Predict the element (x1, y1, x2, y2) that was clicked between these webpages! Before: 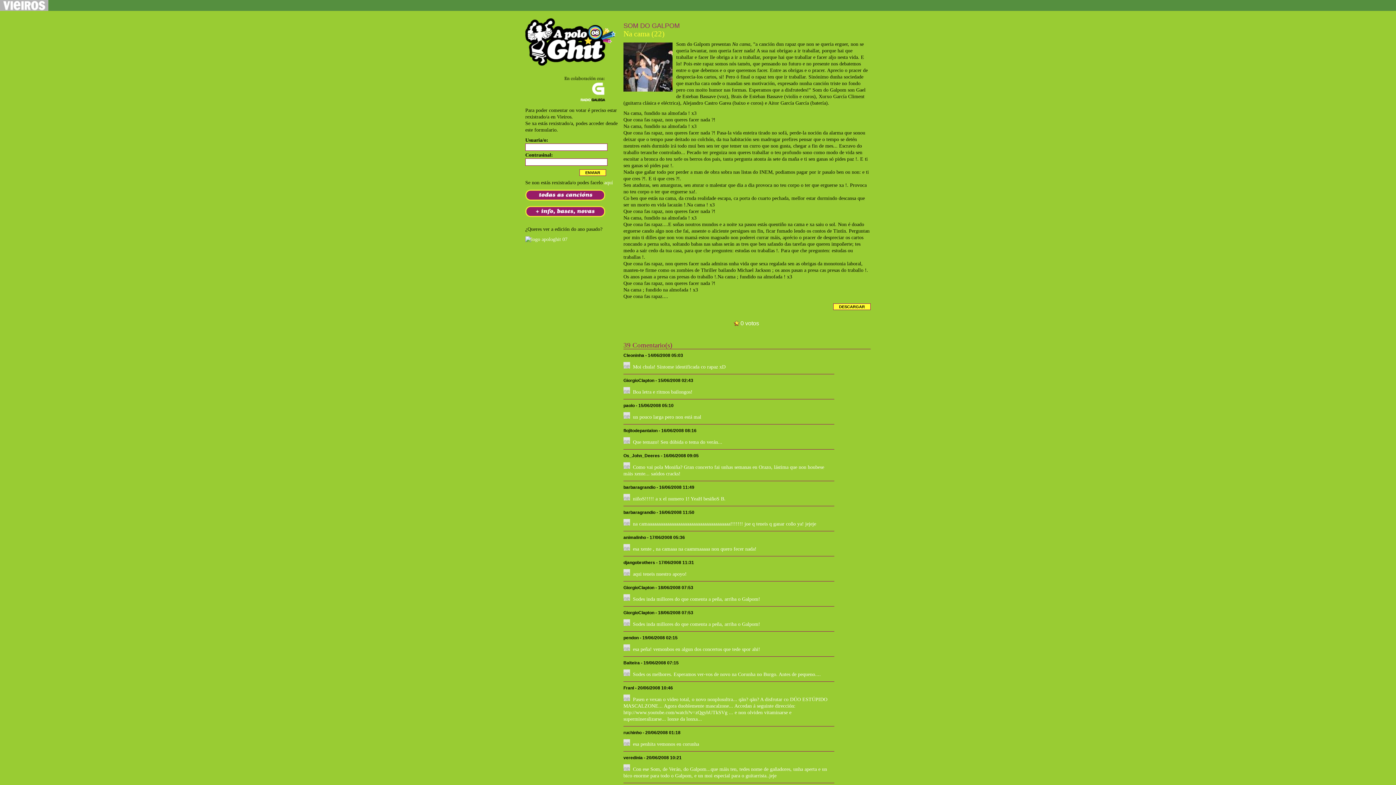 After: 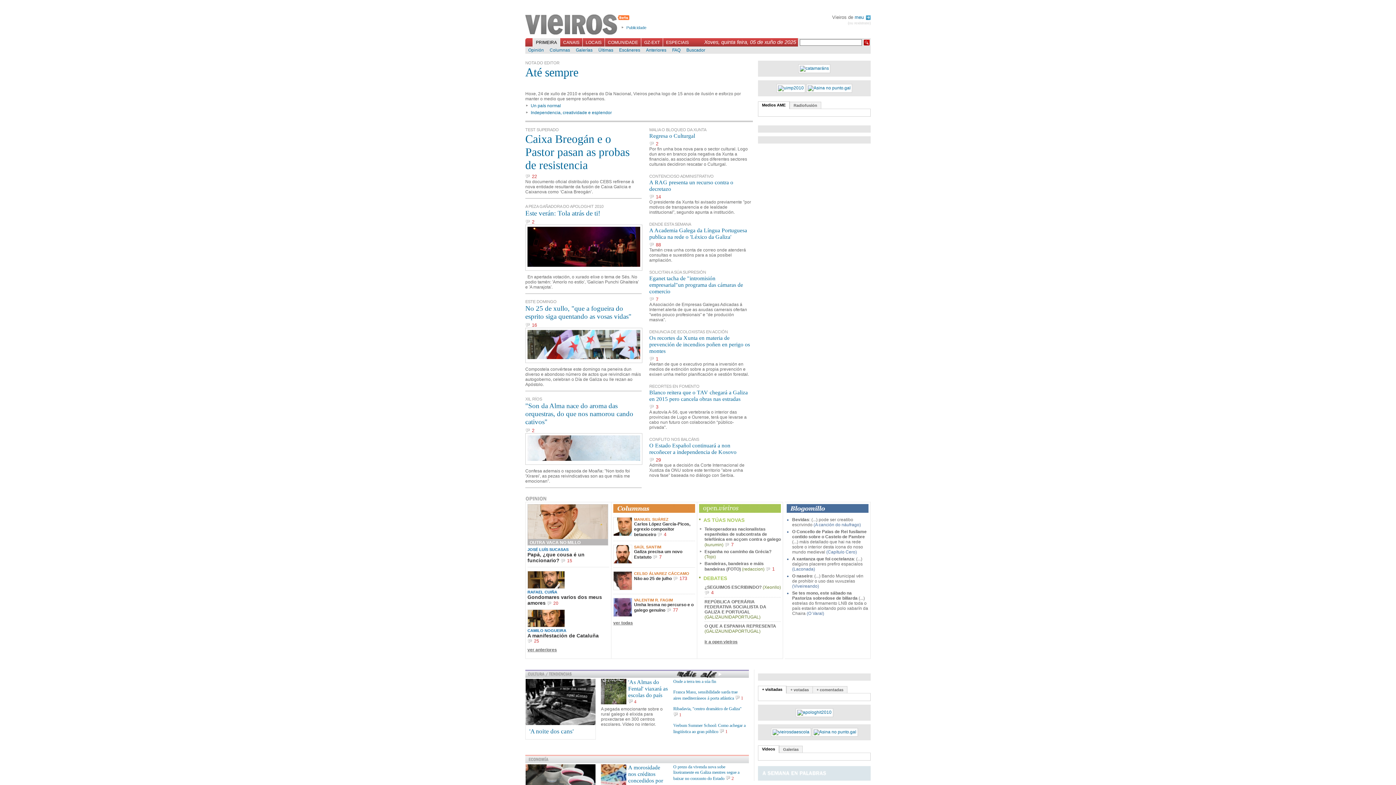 Action: bbox: (0, 5, 48, 12)